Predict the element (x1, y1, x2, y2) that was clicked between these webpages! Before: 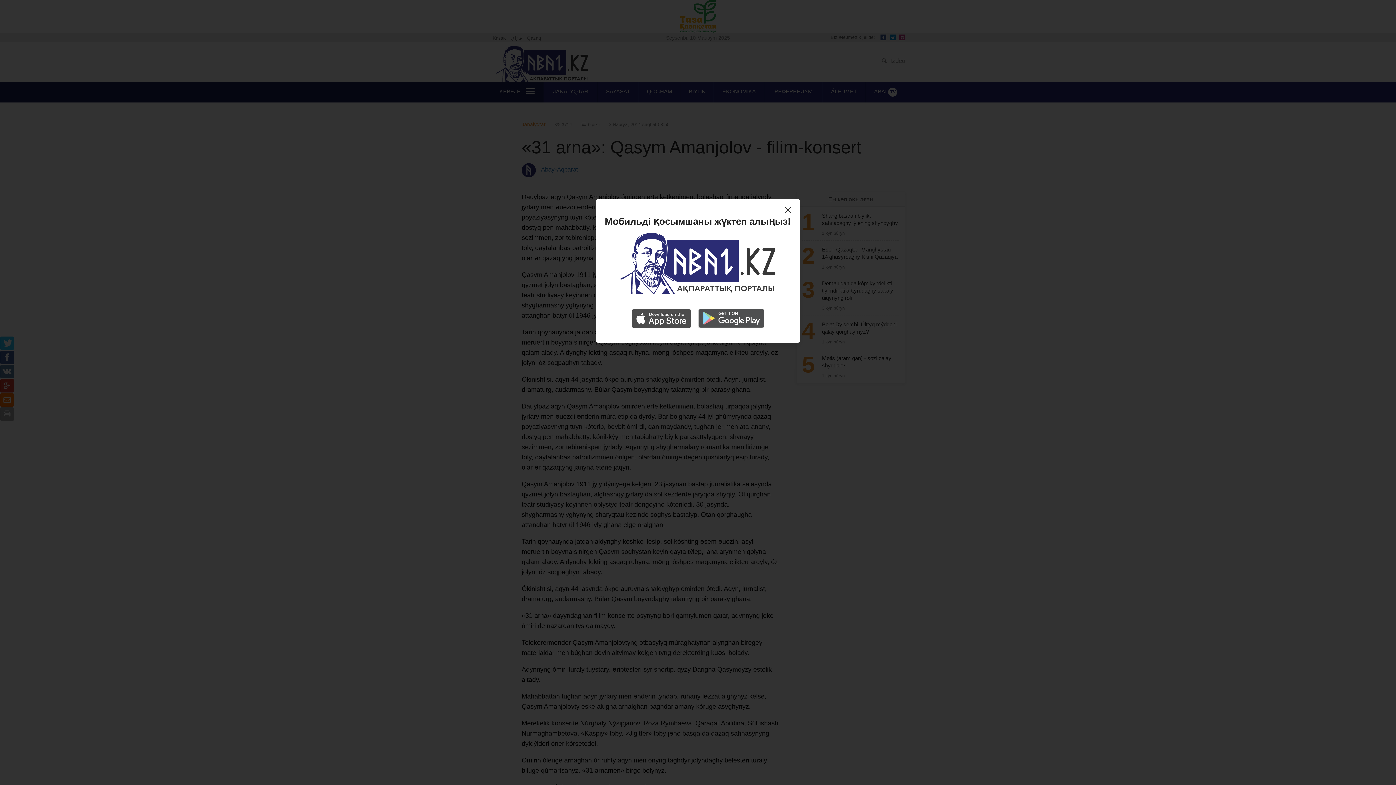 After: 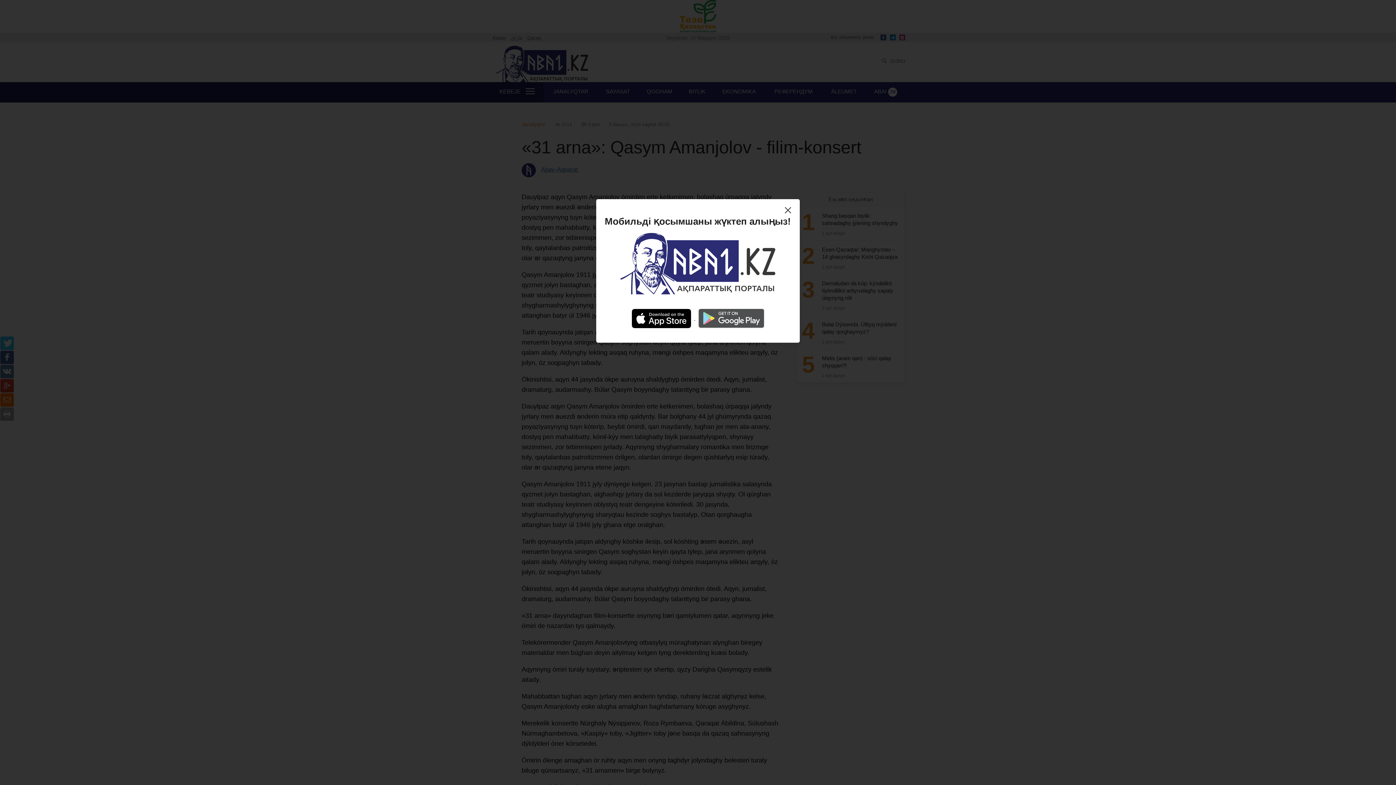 Action: label:   bbox: (628, 315, 695, 321)